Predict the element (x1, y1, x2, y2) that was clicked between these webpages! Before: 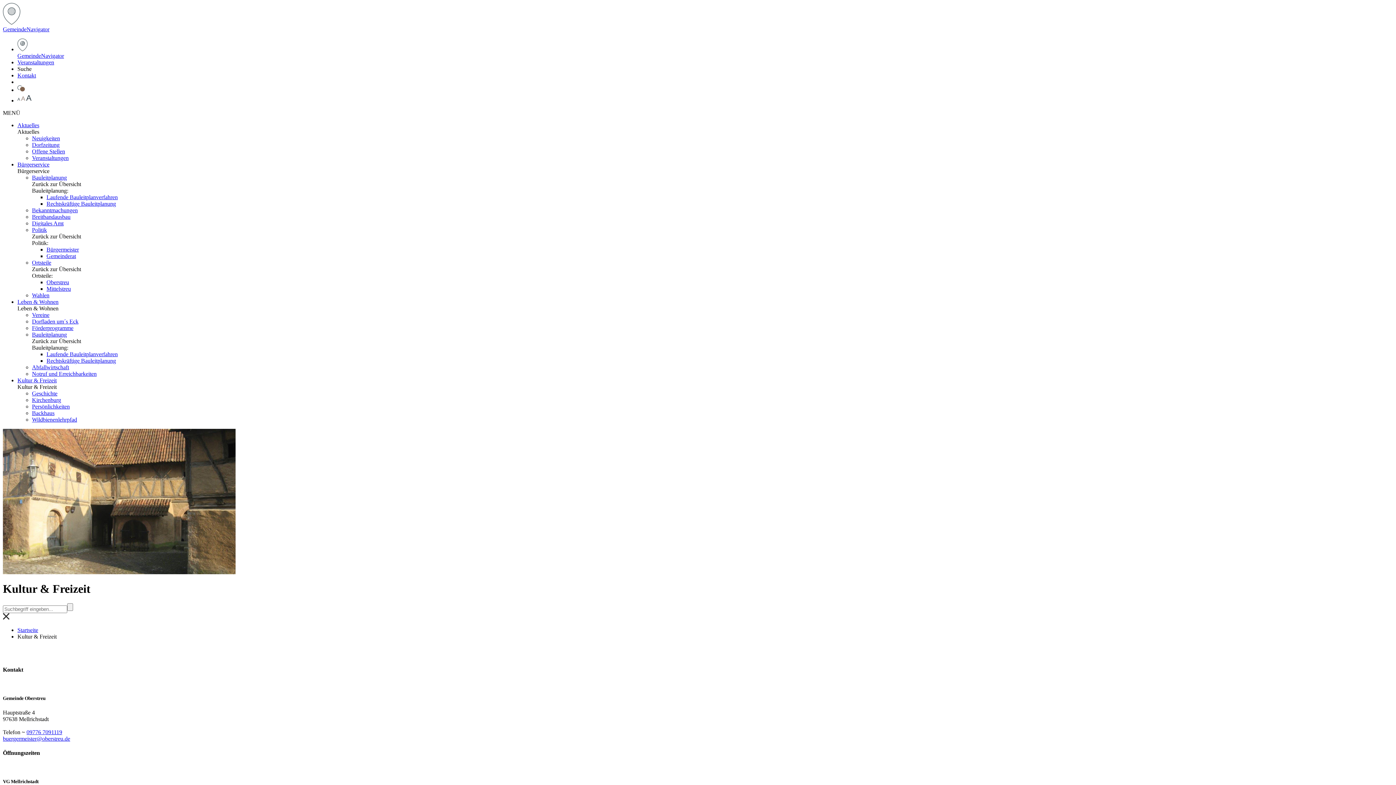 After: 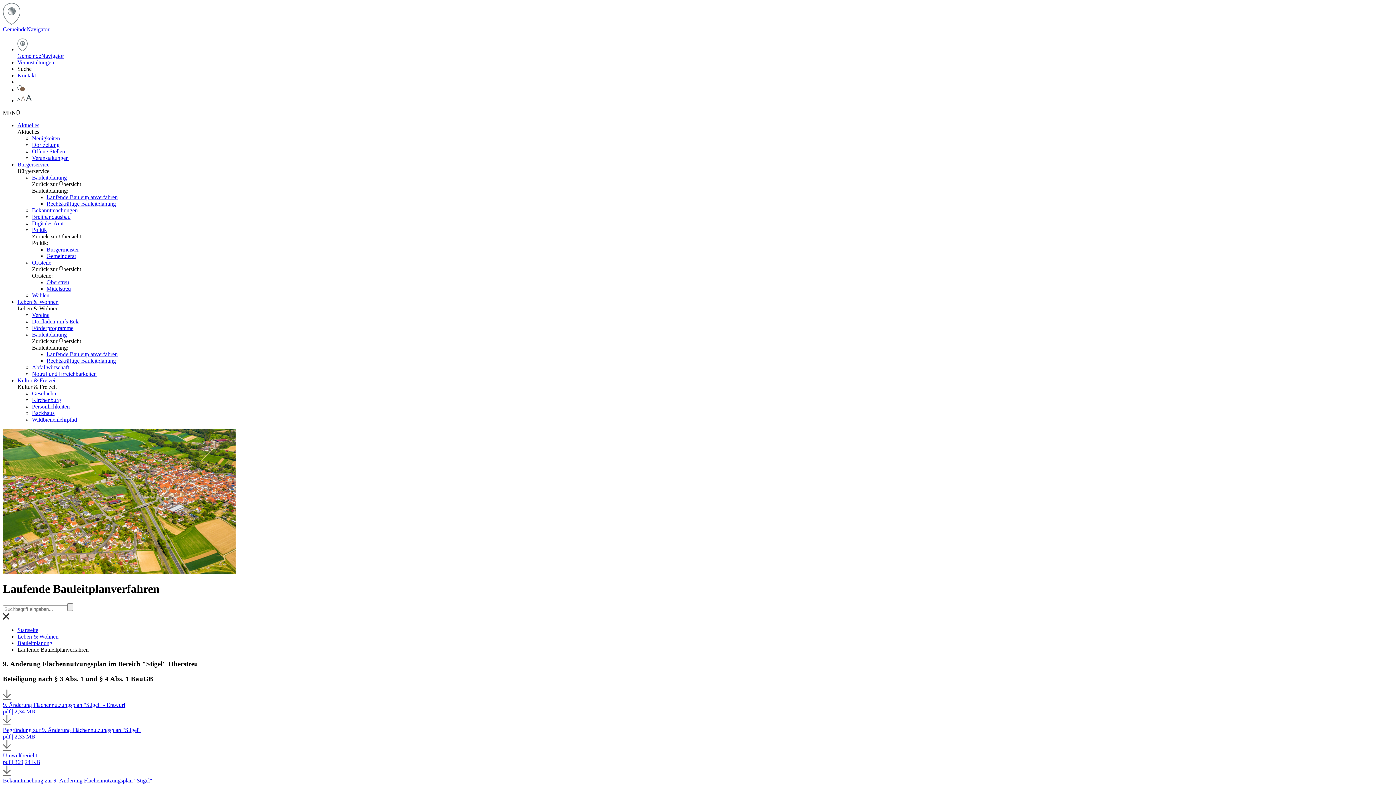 Action: label: Laufende Bauleitplanverfahren bbox: (46, 351, 117, 357)